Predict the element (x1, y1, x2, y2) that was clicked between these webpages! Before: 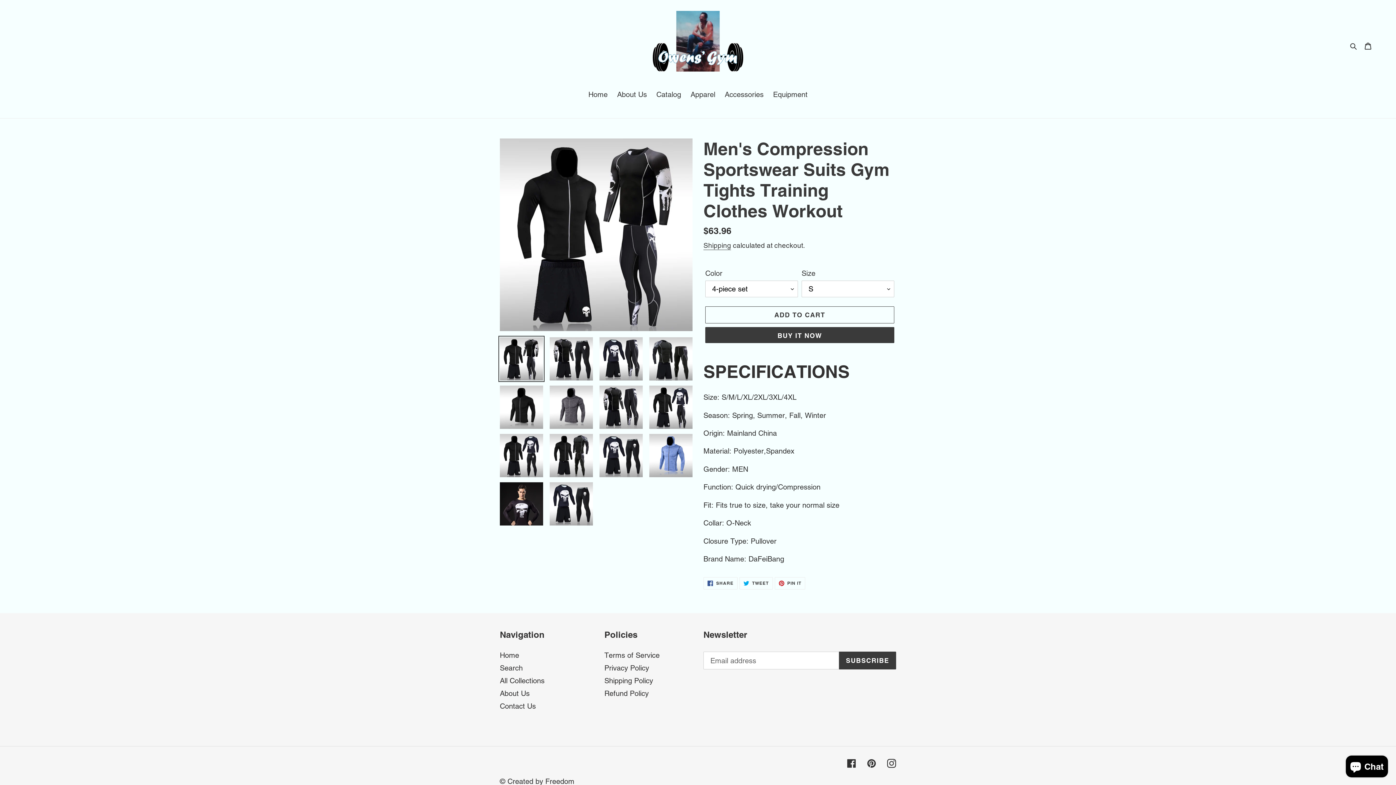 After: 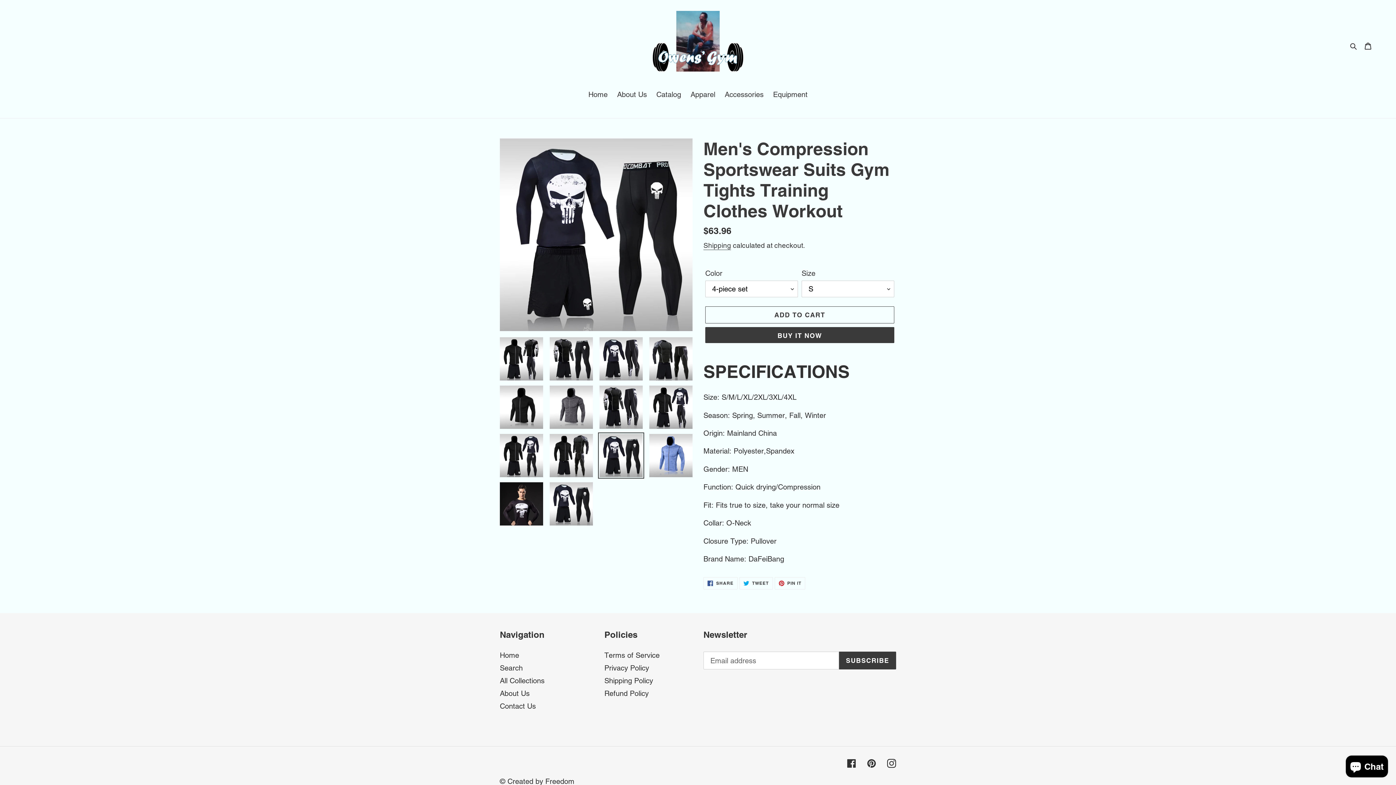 Action: bbox: (598, 432, 644, 479)